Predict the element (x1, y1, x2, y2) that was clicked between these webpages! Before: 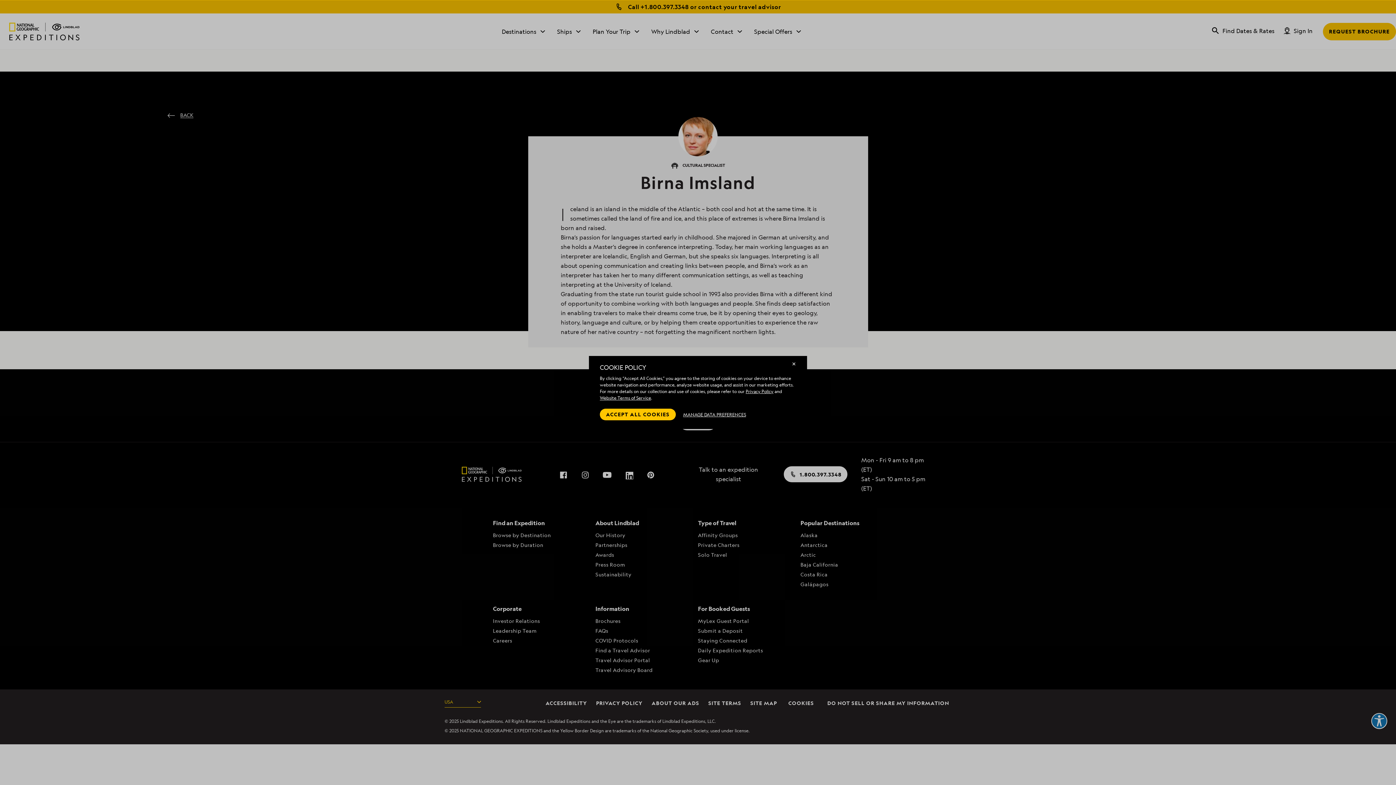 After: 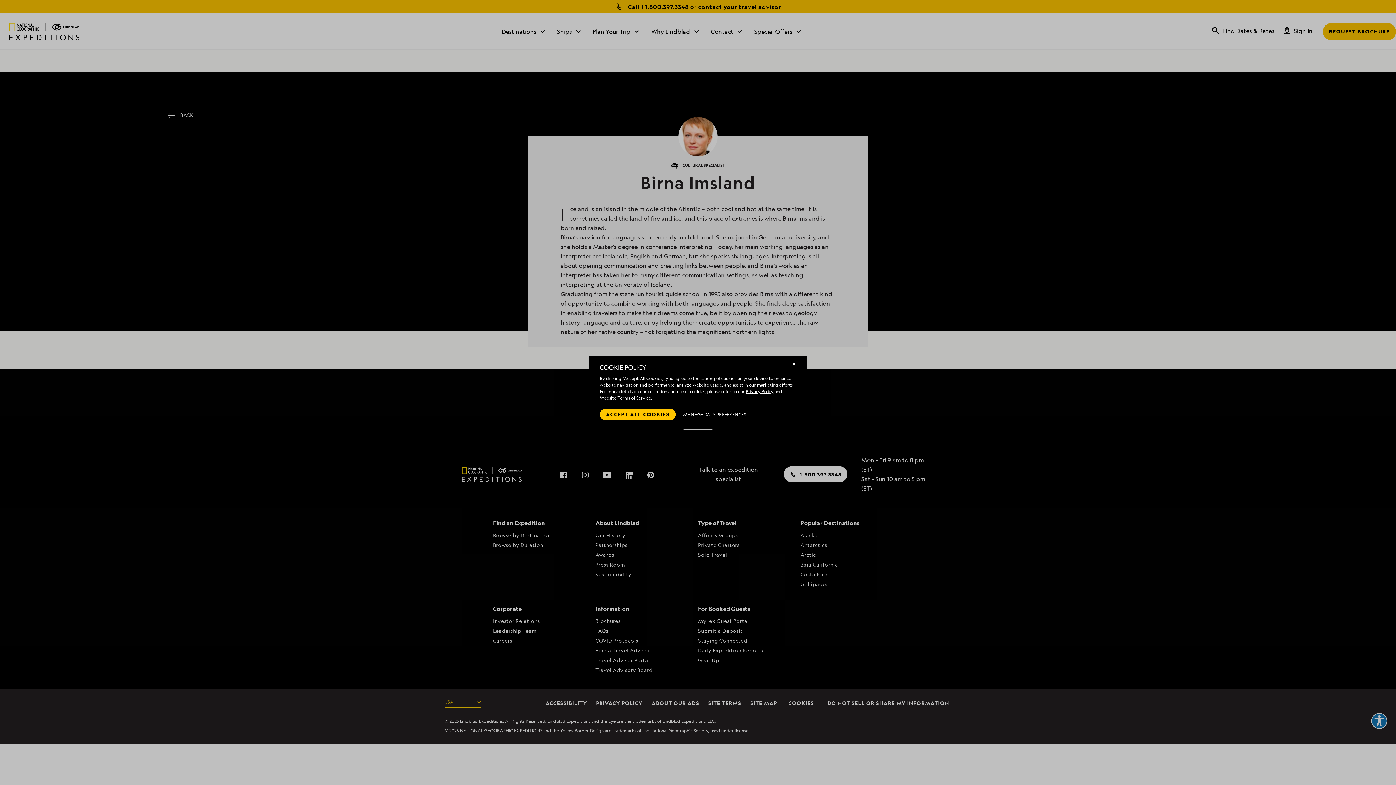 Action: bbox: (600, 395, 651, 401) label: Website Terms of Service